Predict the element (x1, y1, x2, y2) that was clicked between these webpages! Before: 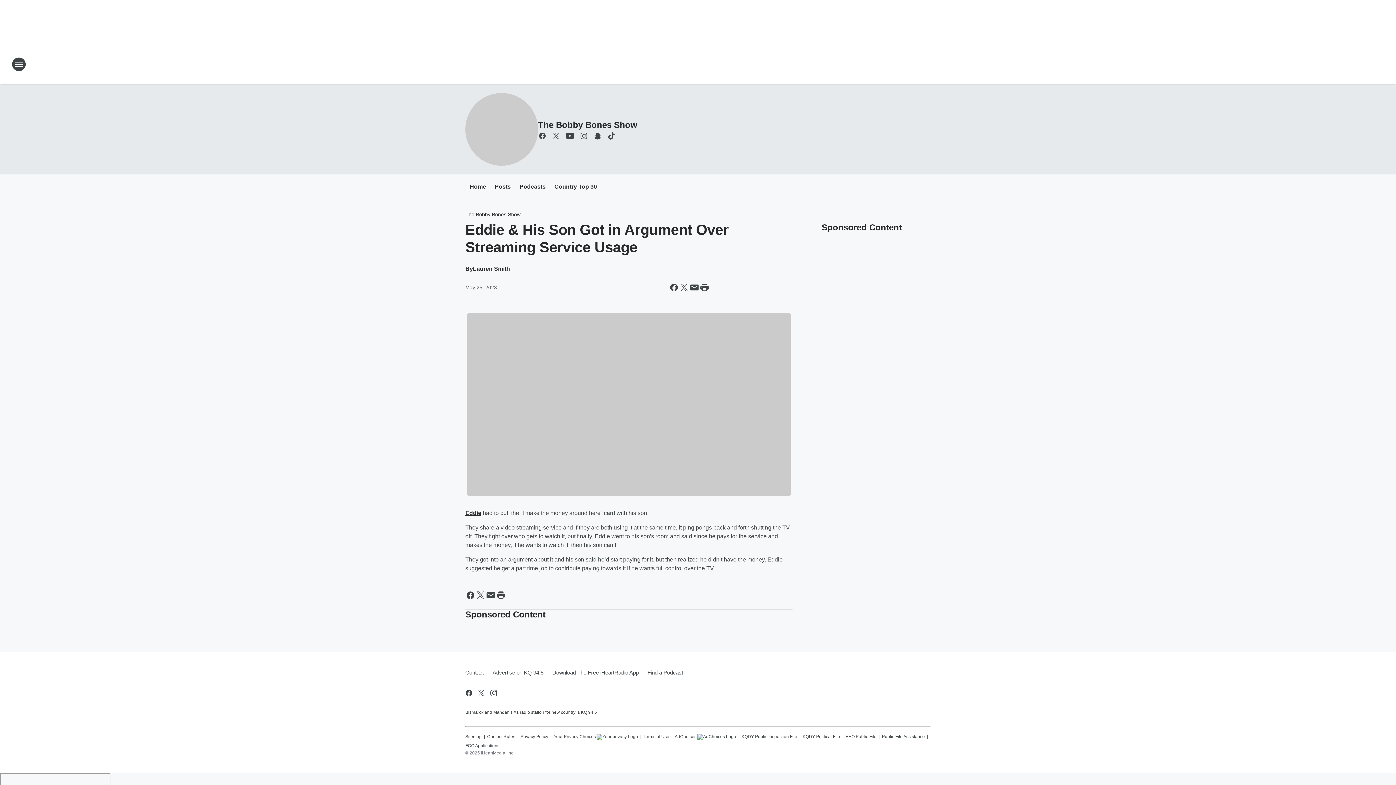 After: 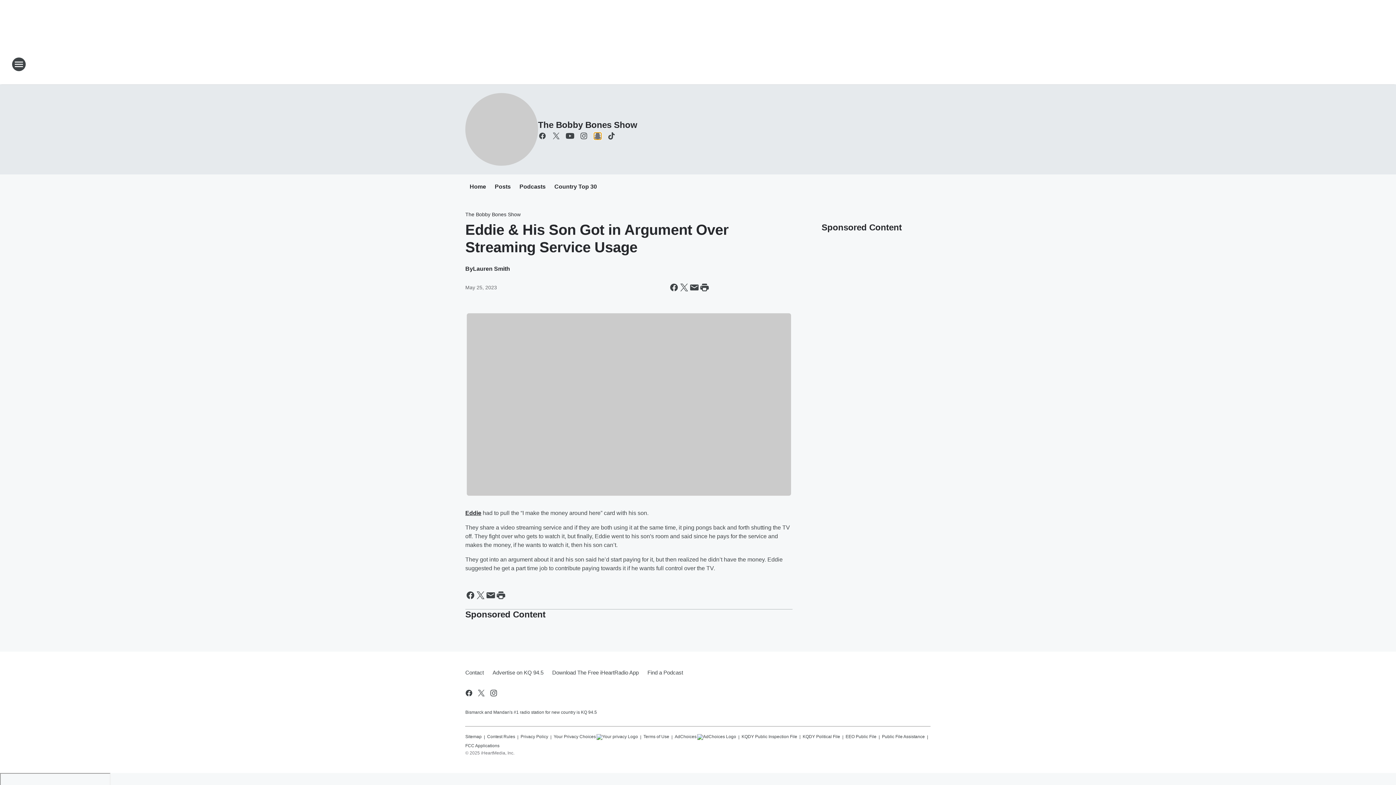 Action: label: Visit us on snapchat bbox: (593, 131, 602, 140)